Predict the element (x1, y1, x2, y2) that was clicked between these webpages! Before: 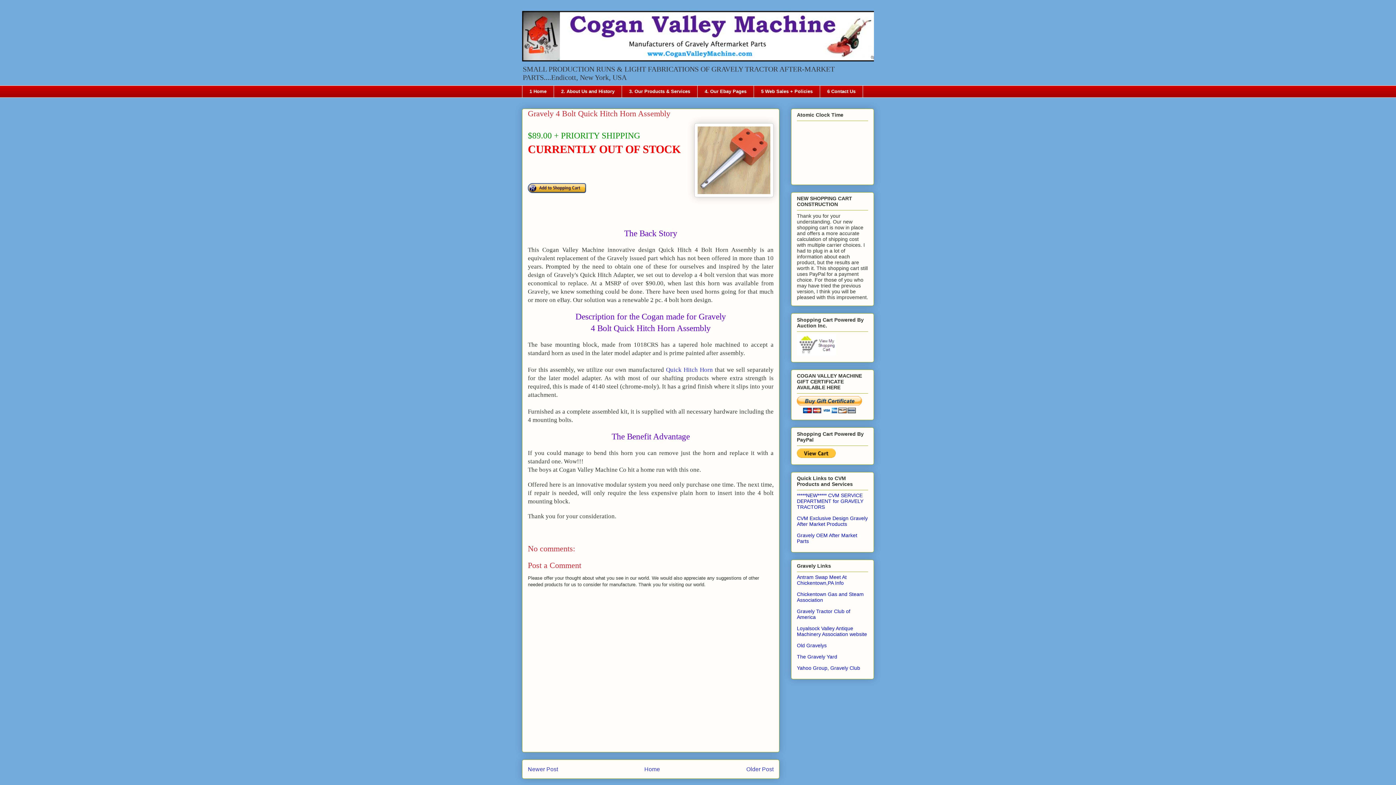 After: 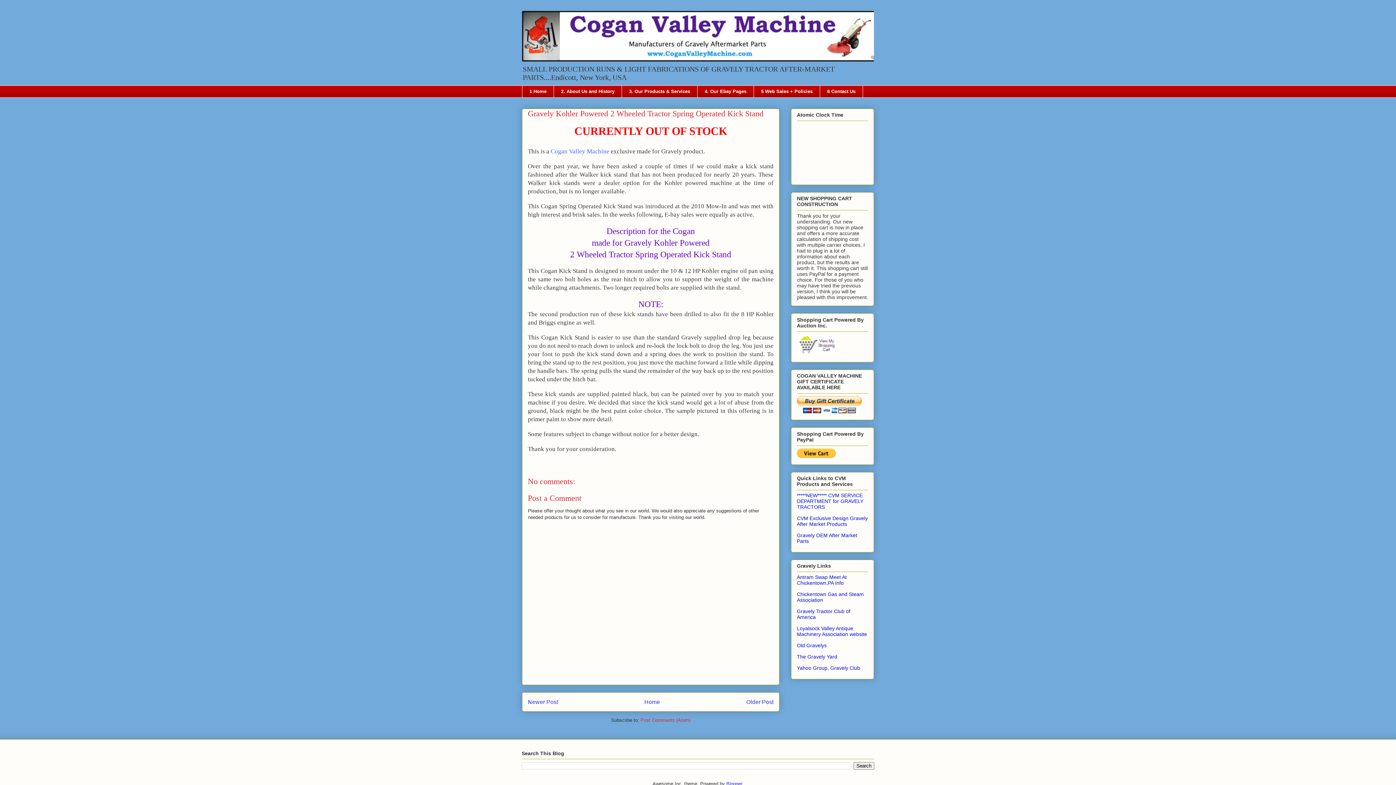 Action: label: Older Post bbox: (746, 766, 773, 772)